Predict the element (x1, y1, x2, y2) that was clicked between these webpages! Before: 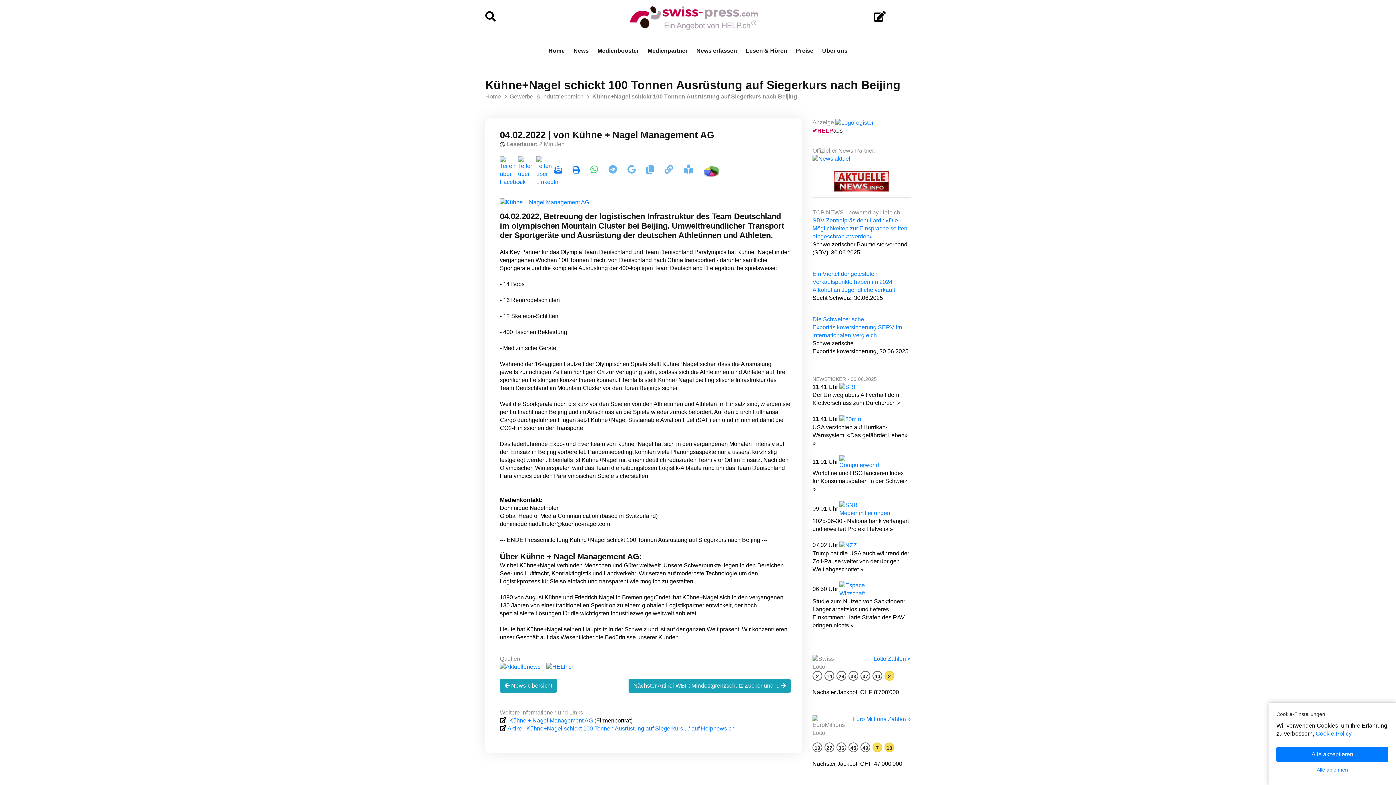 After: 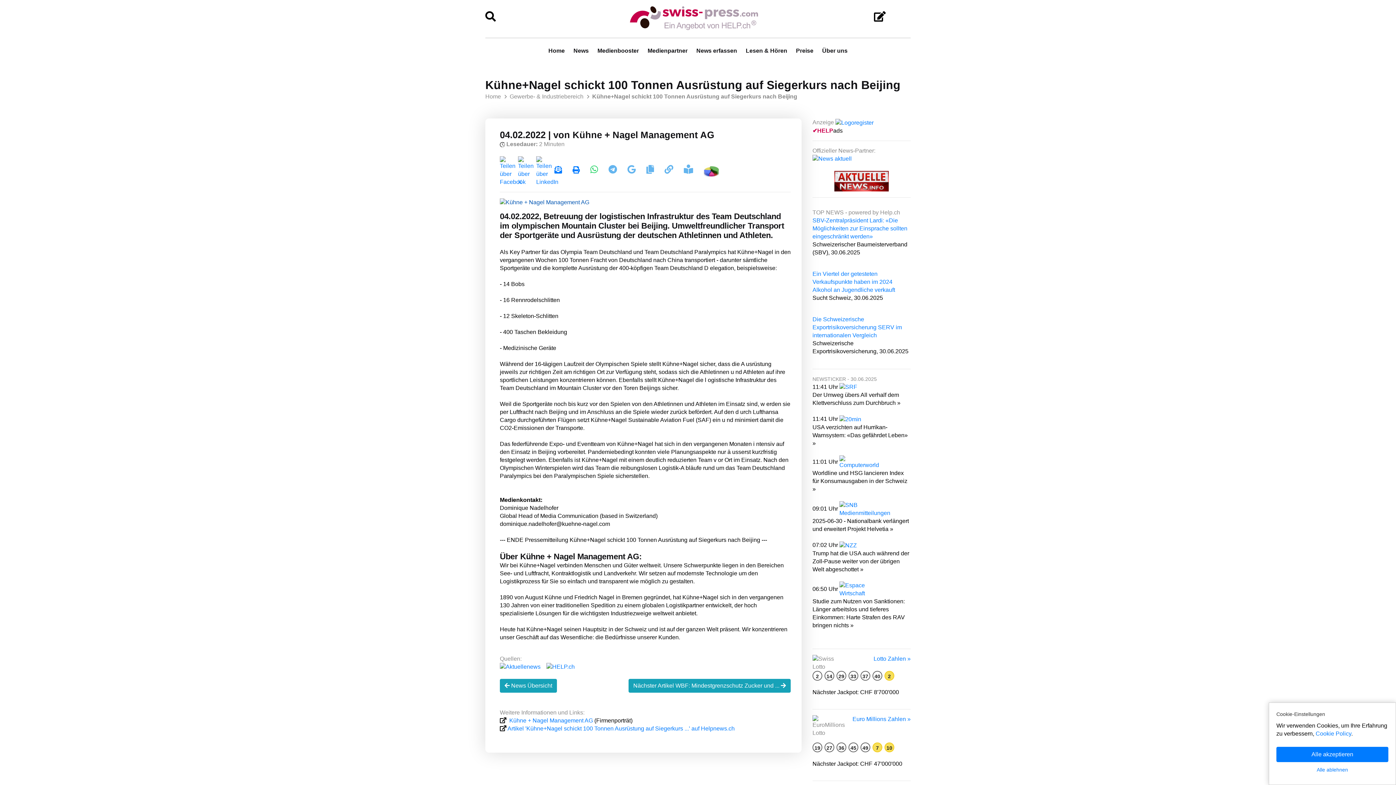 Action: bbox: (500, 198, 589, 205)